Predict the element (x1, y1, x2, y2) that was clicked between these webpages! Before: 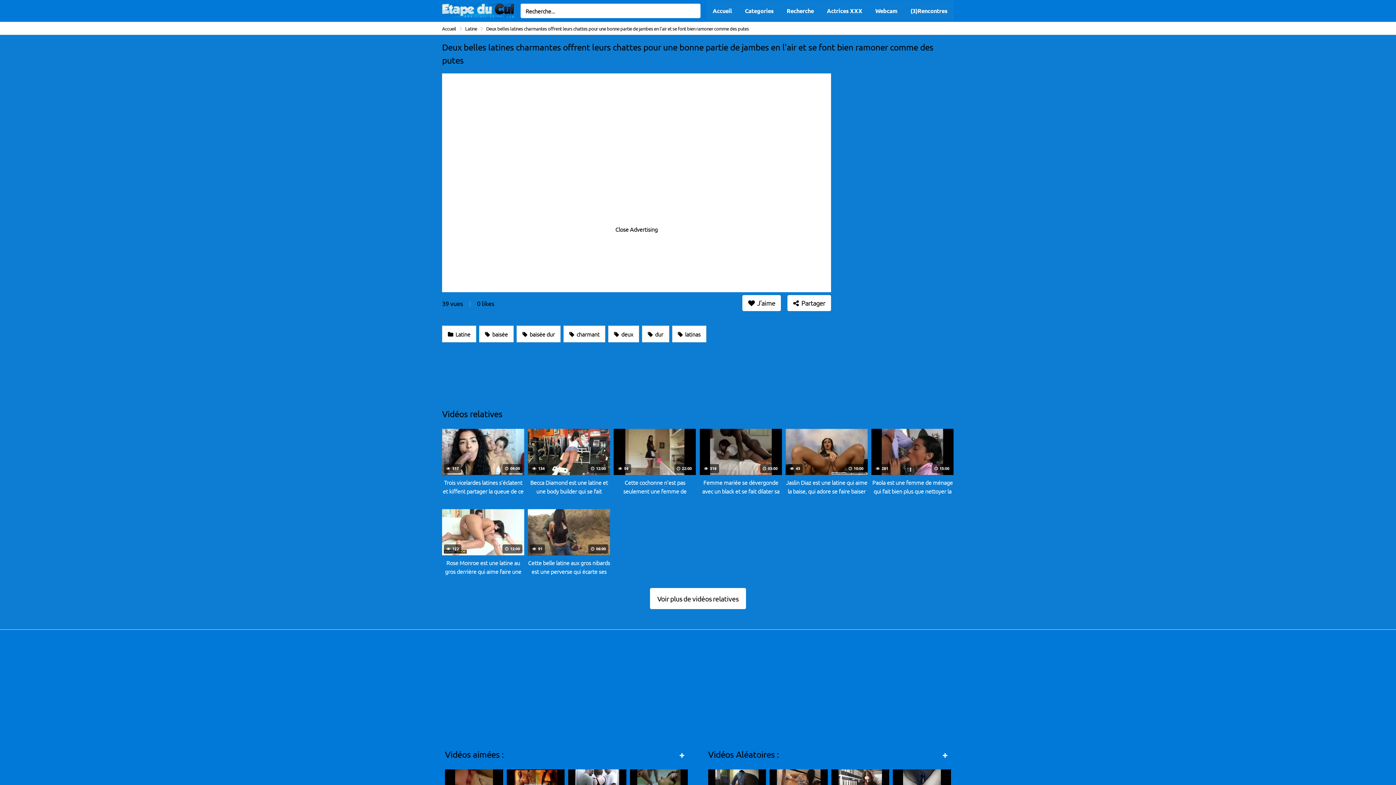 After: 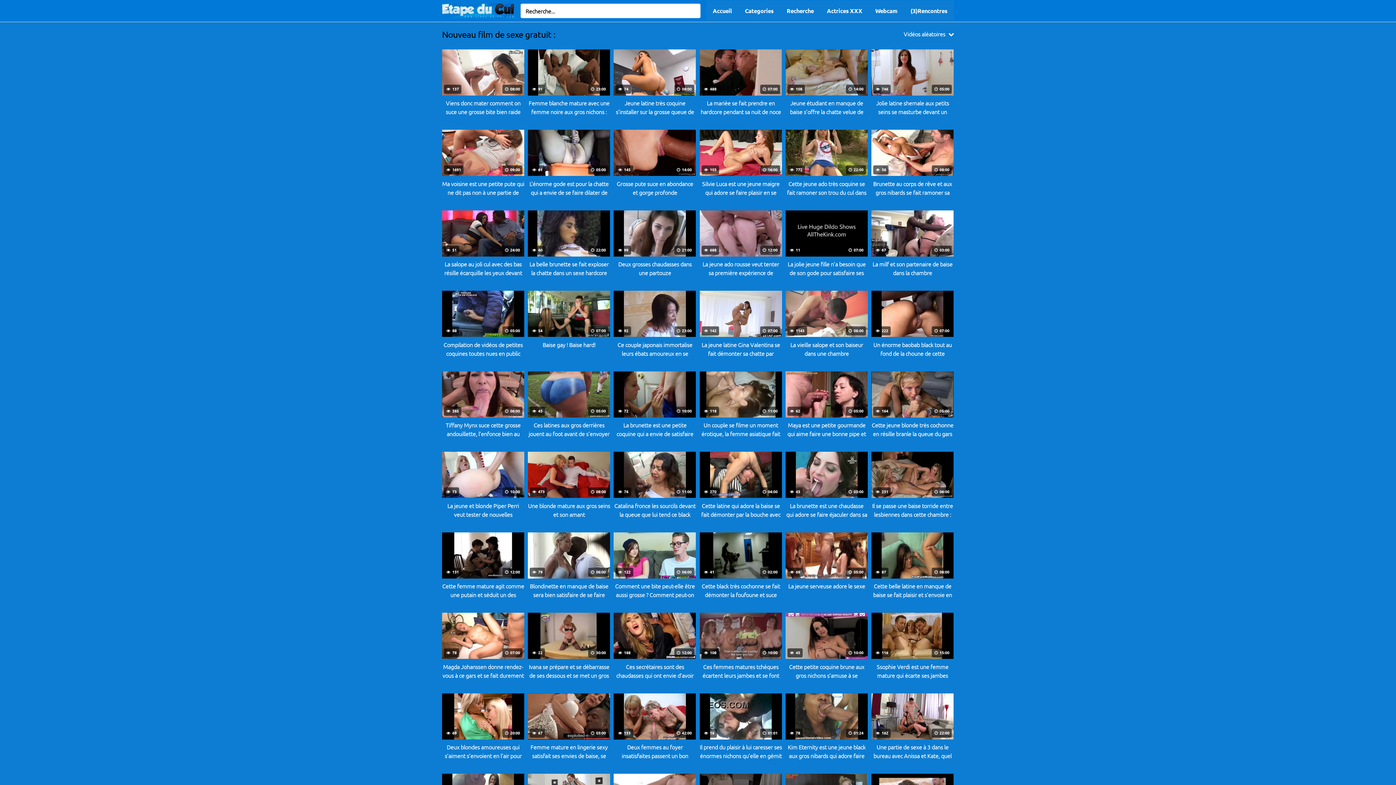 Action: bbox: (941, 750, 948, 759)